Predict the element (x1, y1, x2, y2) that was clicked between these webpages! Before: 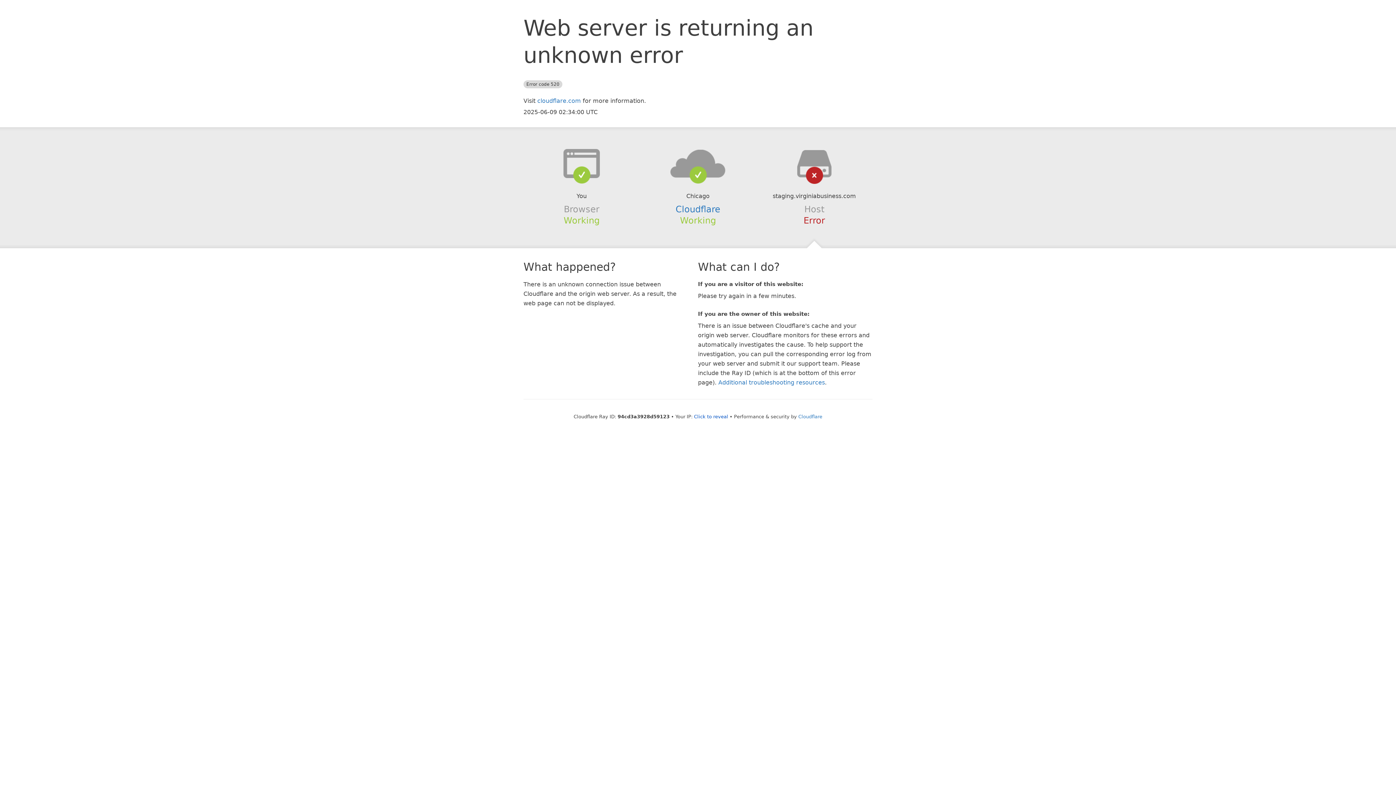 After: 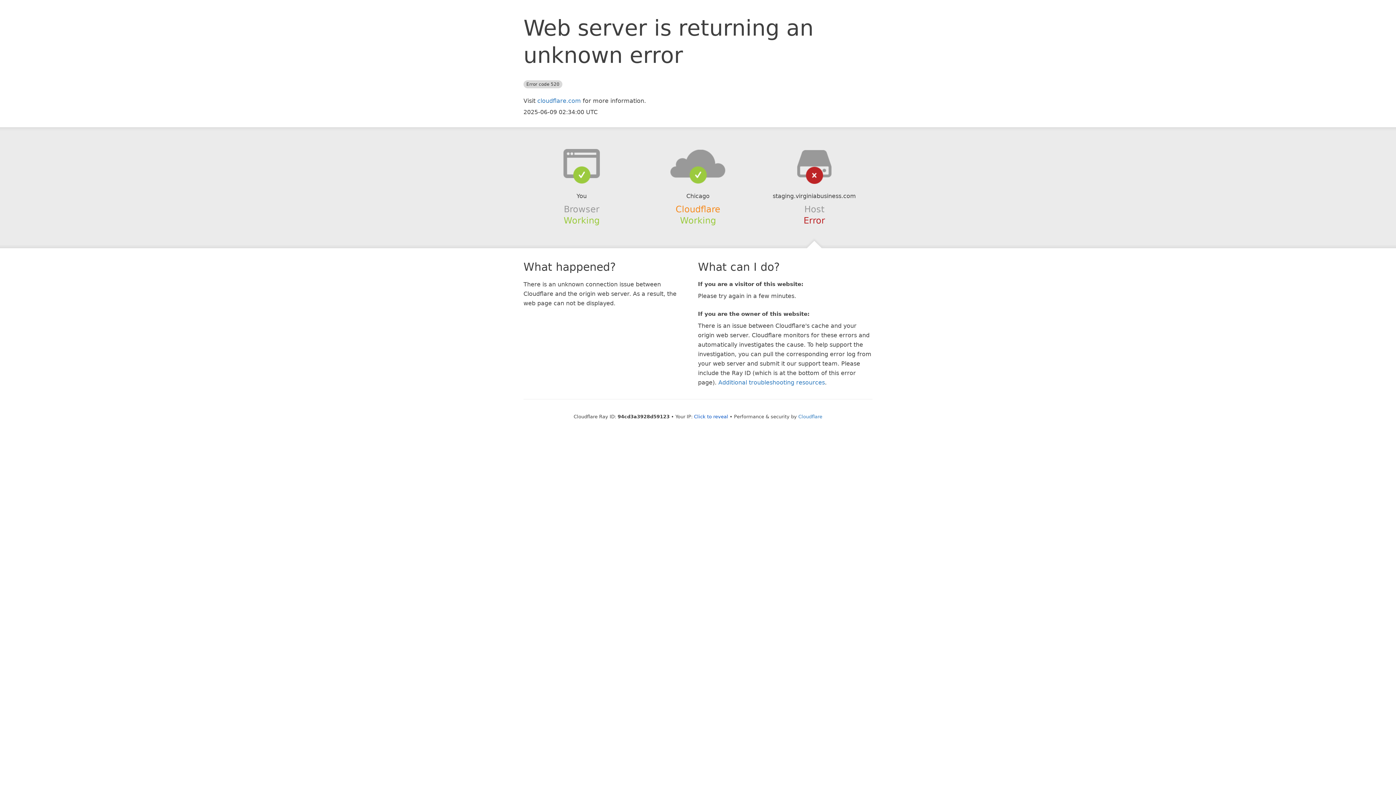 Action: label: Cloudflare bbox: (675, 204, 720, 214)